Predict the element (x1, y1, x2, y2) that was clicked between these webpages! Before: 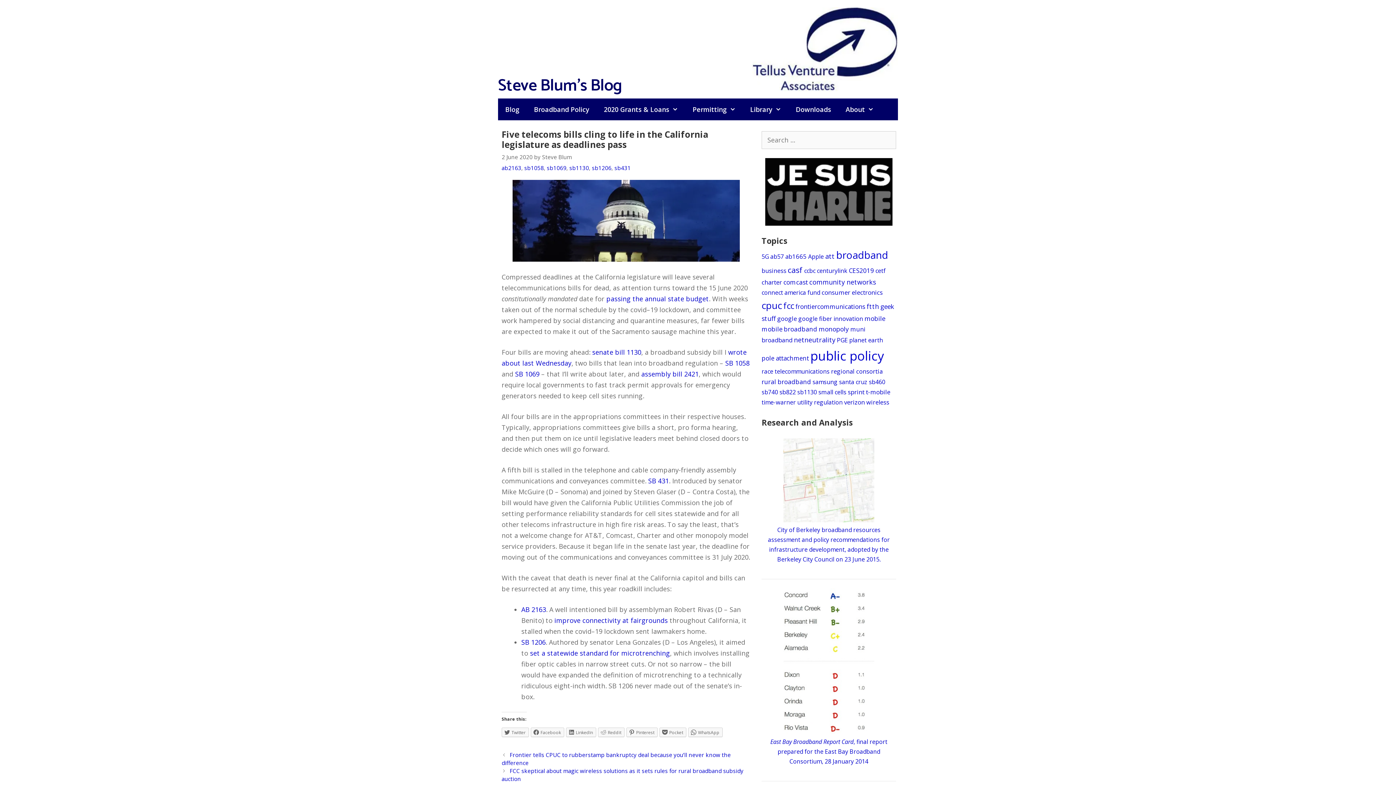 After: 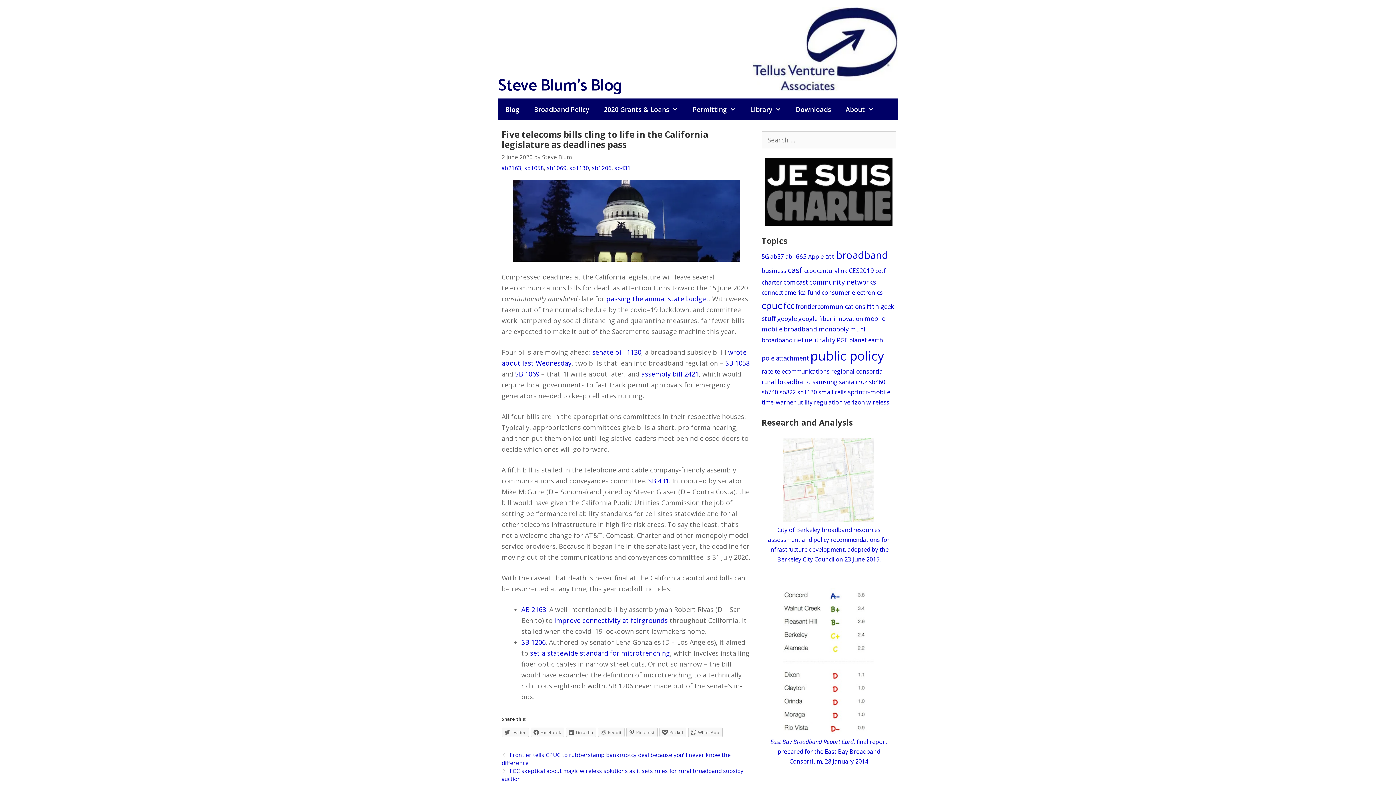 Action: bbox: (783, 728, 874, 736)